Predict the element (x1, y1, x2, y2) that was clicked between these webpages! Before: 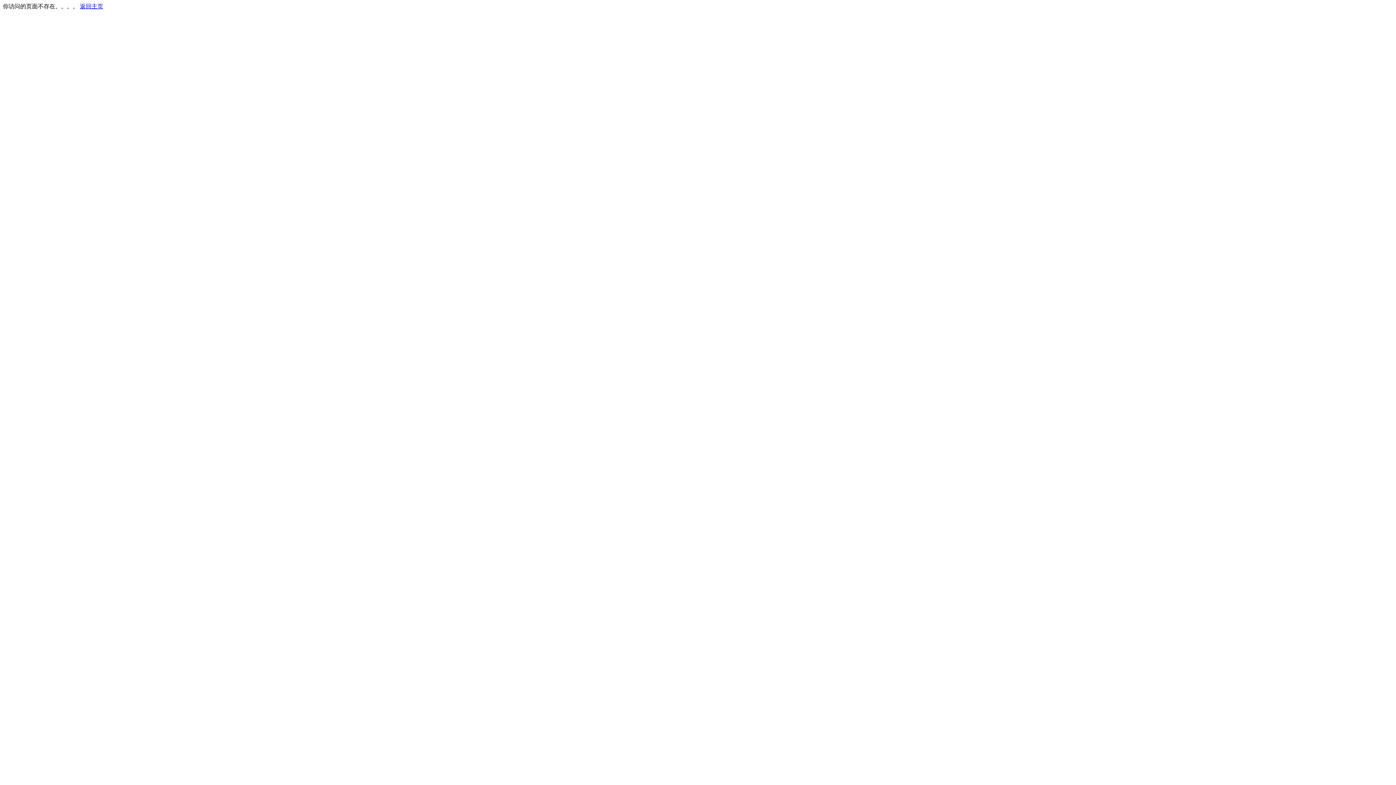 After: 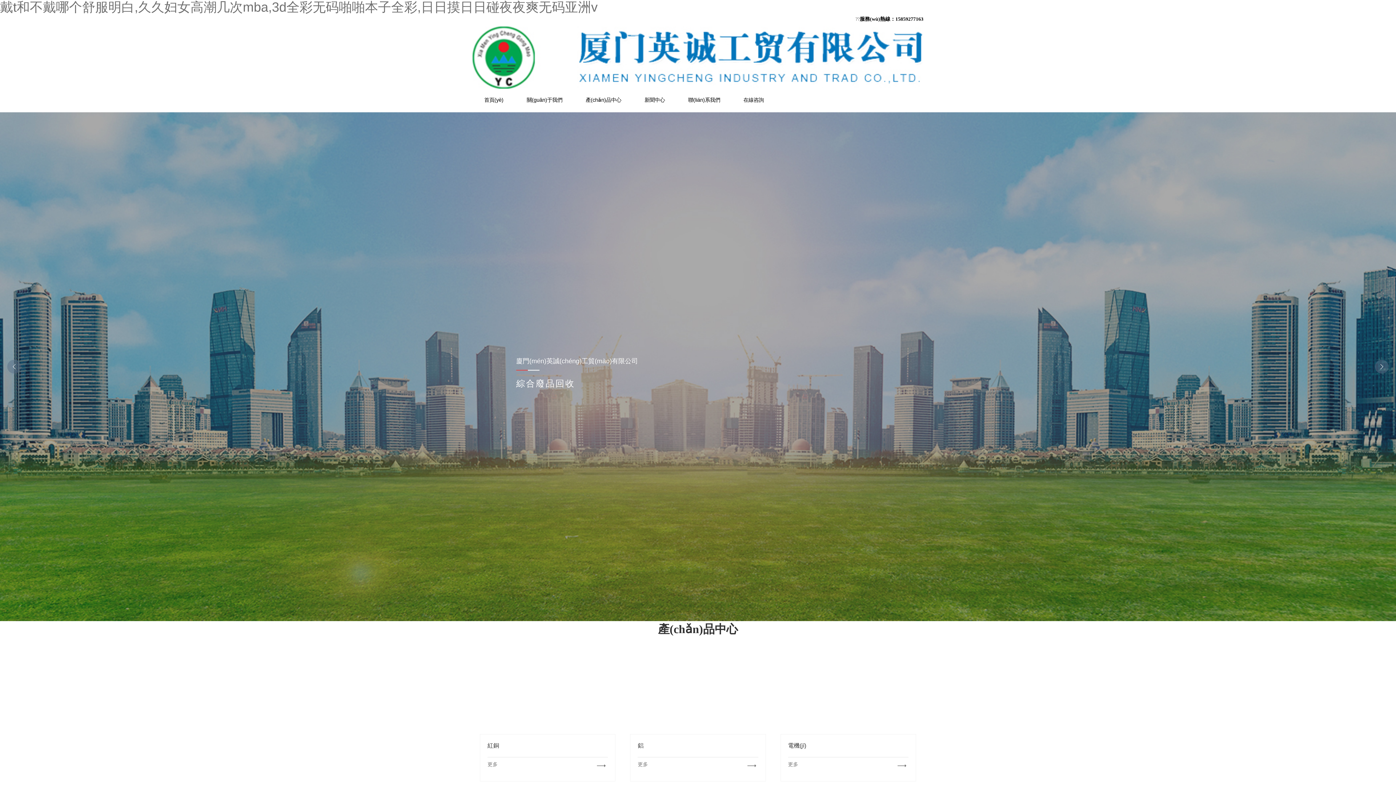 Action: label: 返回主页 bbox: (80, 3, 103, 9)